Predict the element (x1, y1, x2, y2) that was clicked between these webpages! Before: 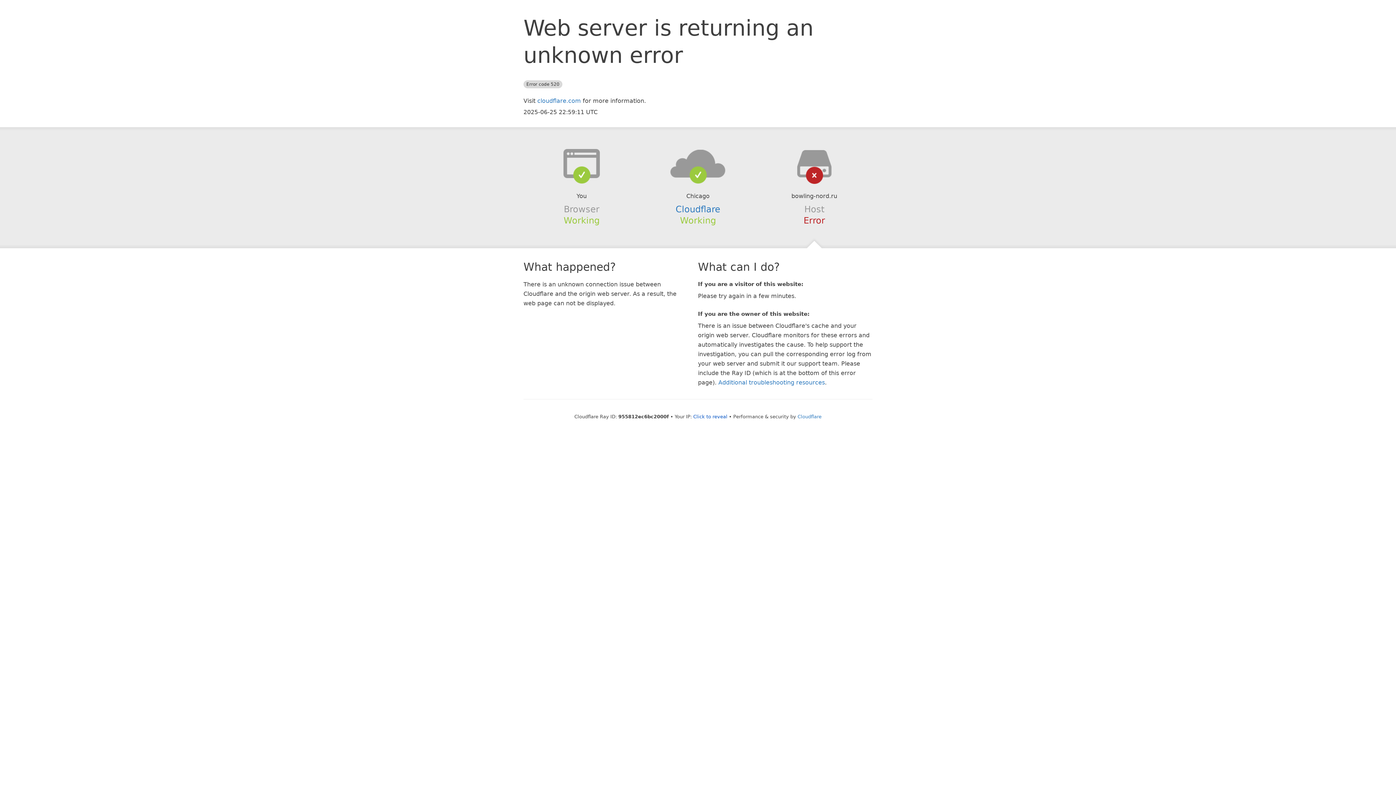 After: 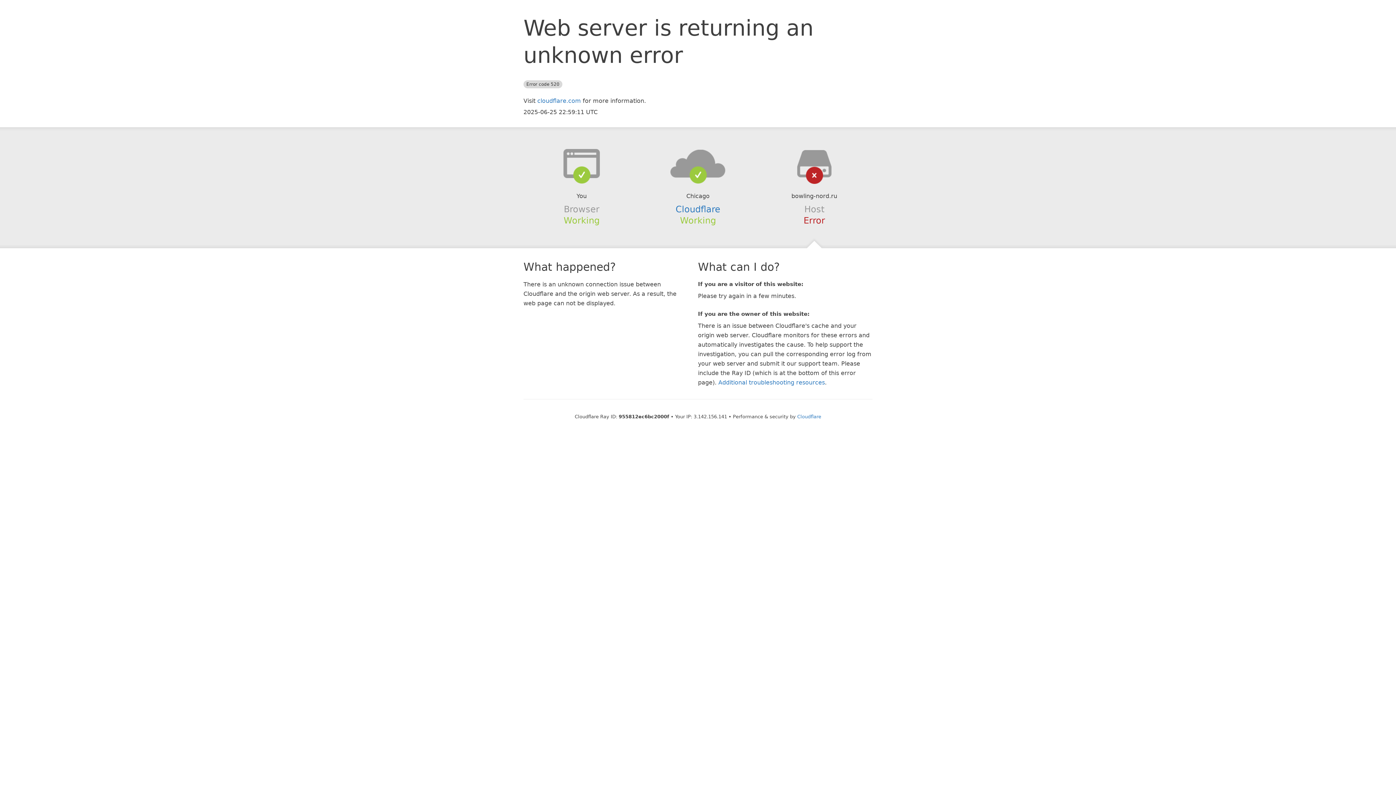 Action: bbox: (693, 414, 727, 419) label: Click to reveal